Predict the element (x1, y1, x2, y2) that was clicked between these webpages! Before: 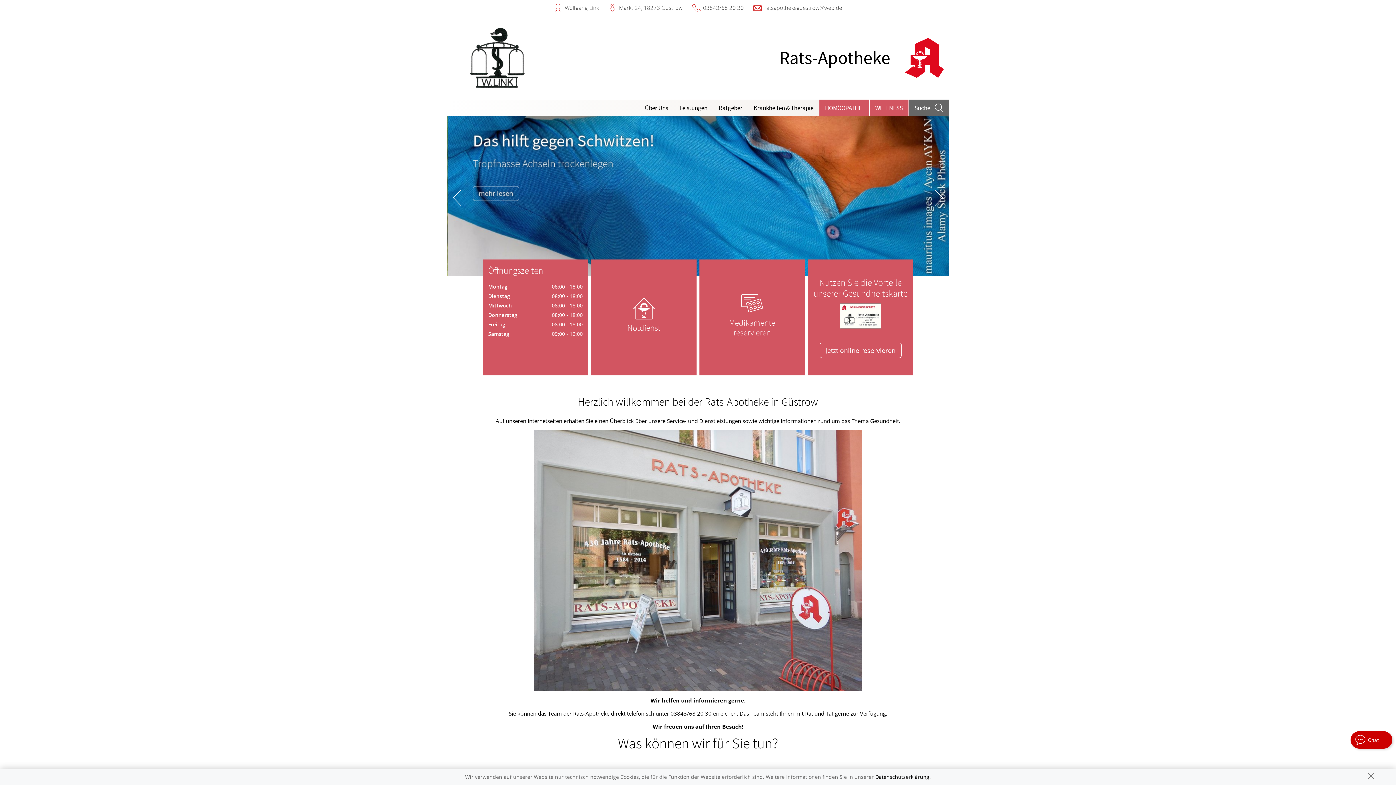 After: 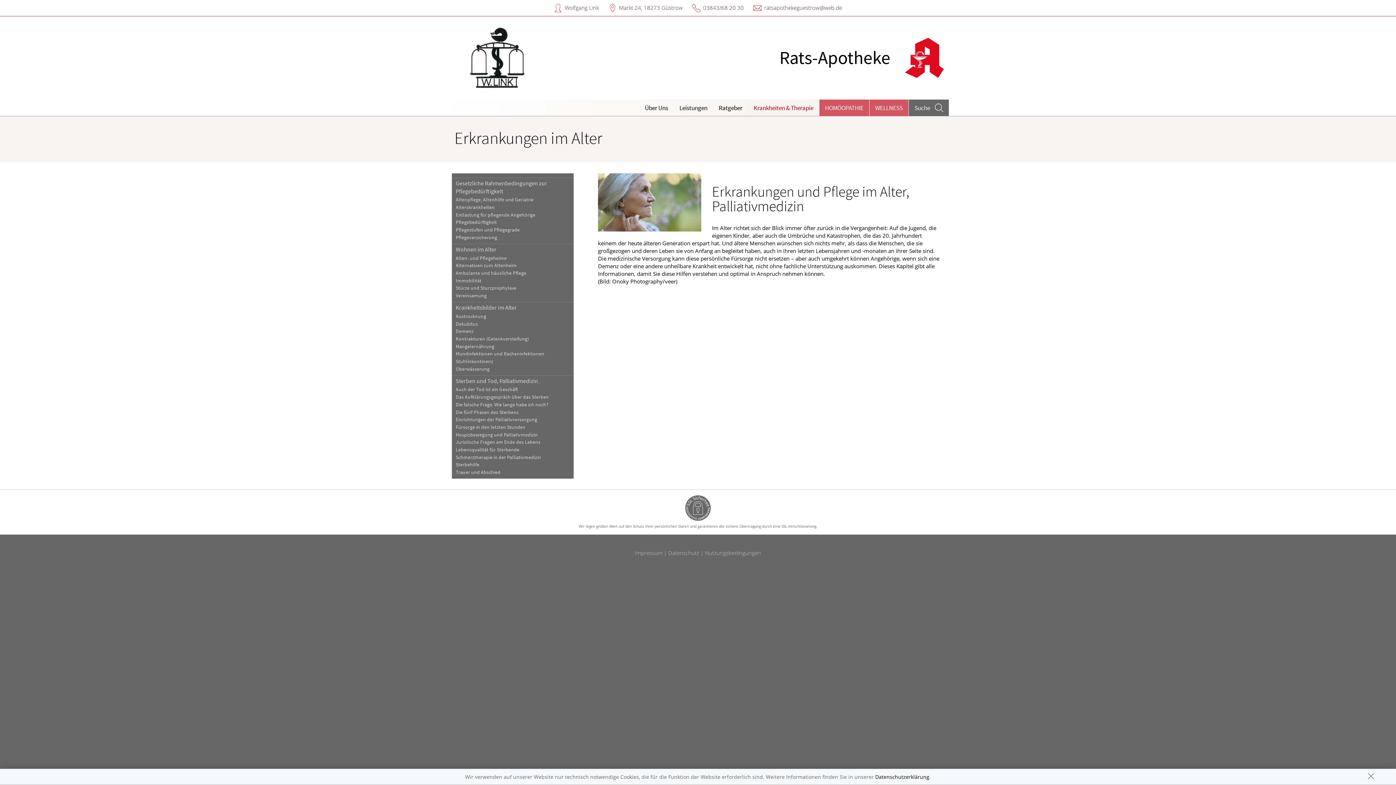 Action: label: Krankheiten & Therapie bbox: (748, 99, 819, 116)